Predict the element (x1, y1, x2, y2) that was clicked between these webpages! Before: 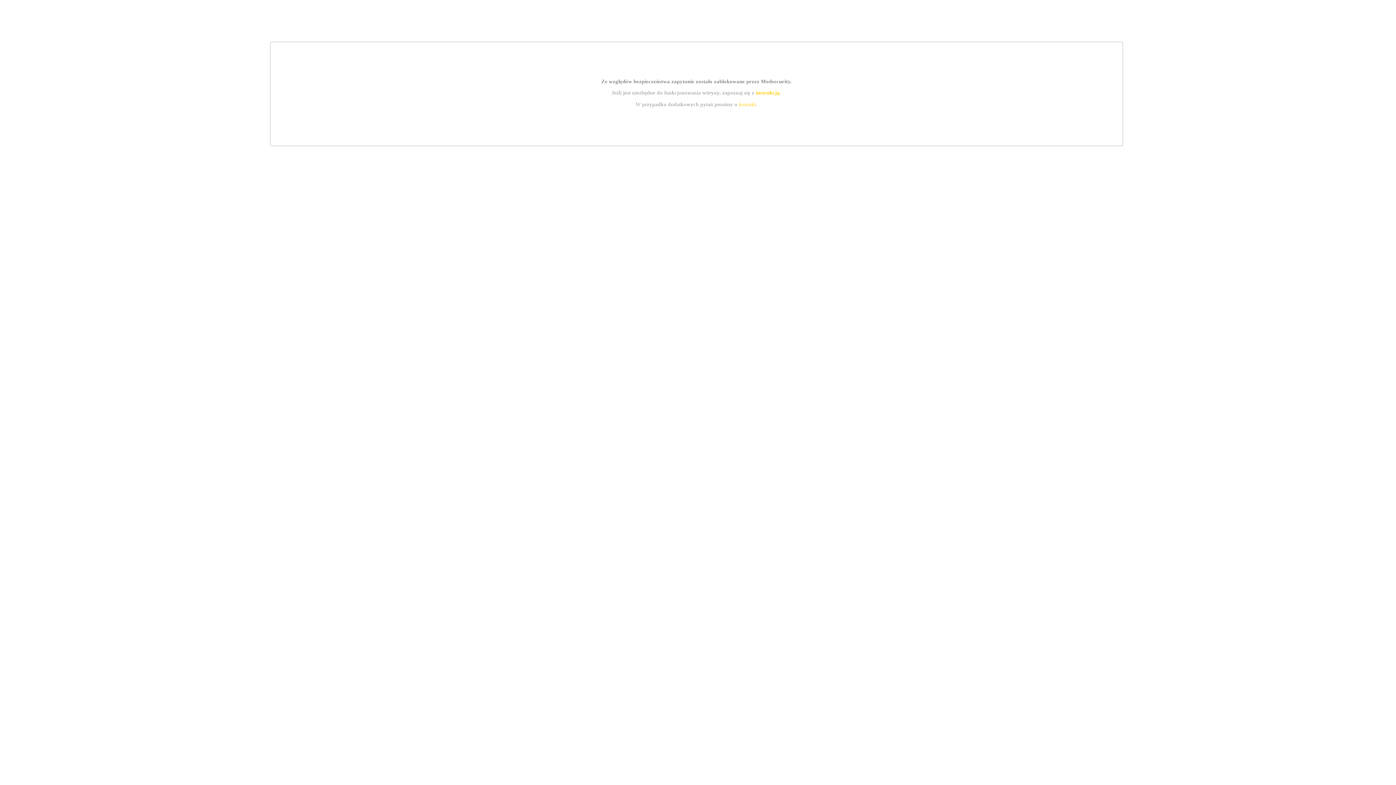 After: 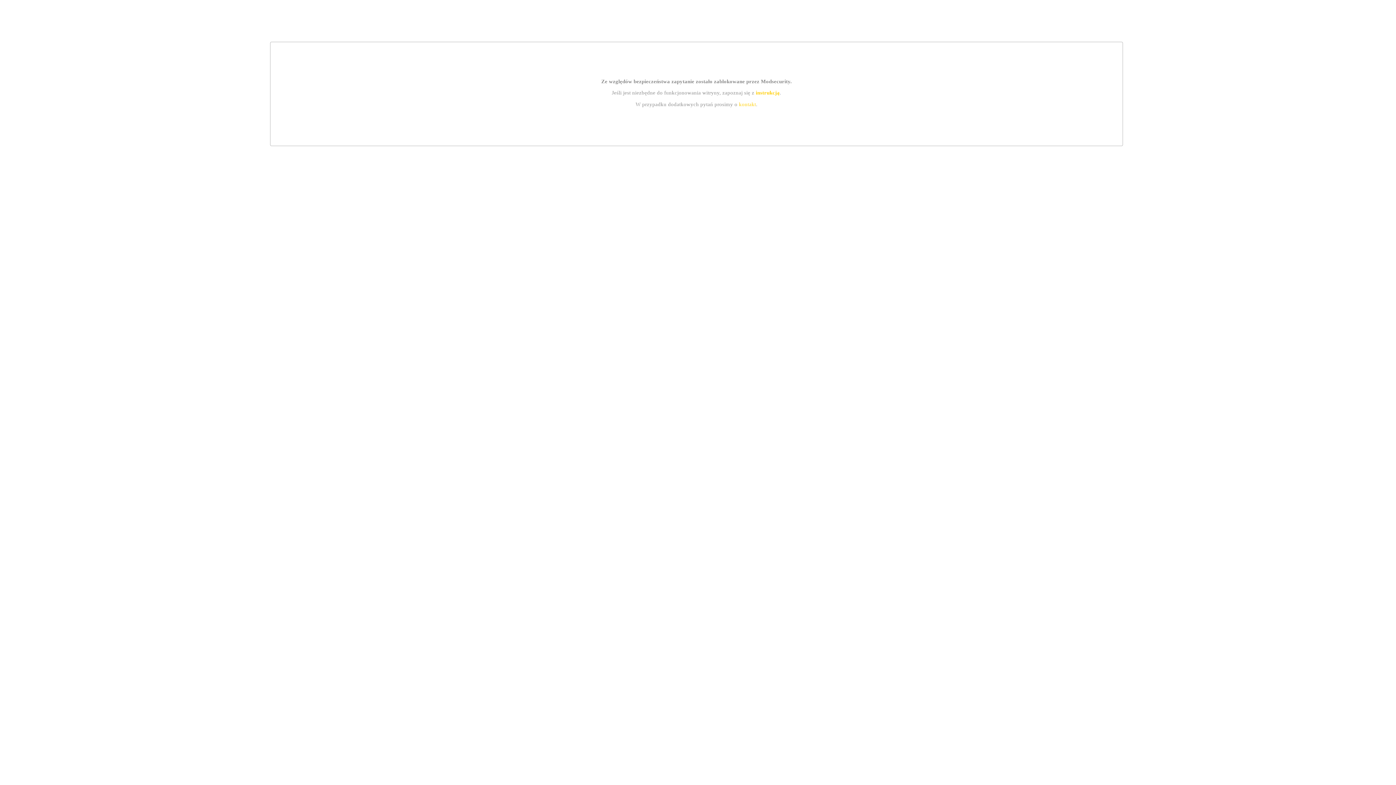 Action: label: kontakt bbox: (739, 101, 756, 107)